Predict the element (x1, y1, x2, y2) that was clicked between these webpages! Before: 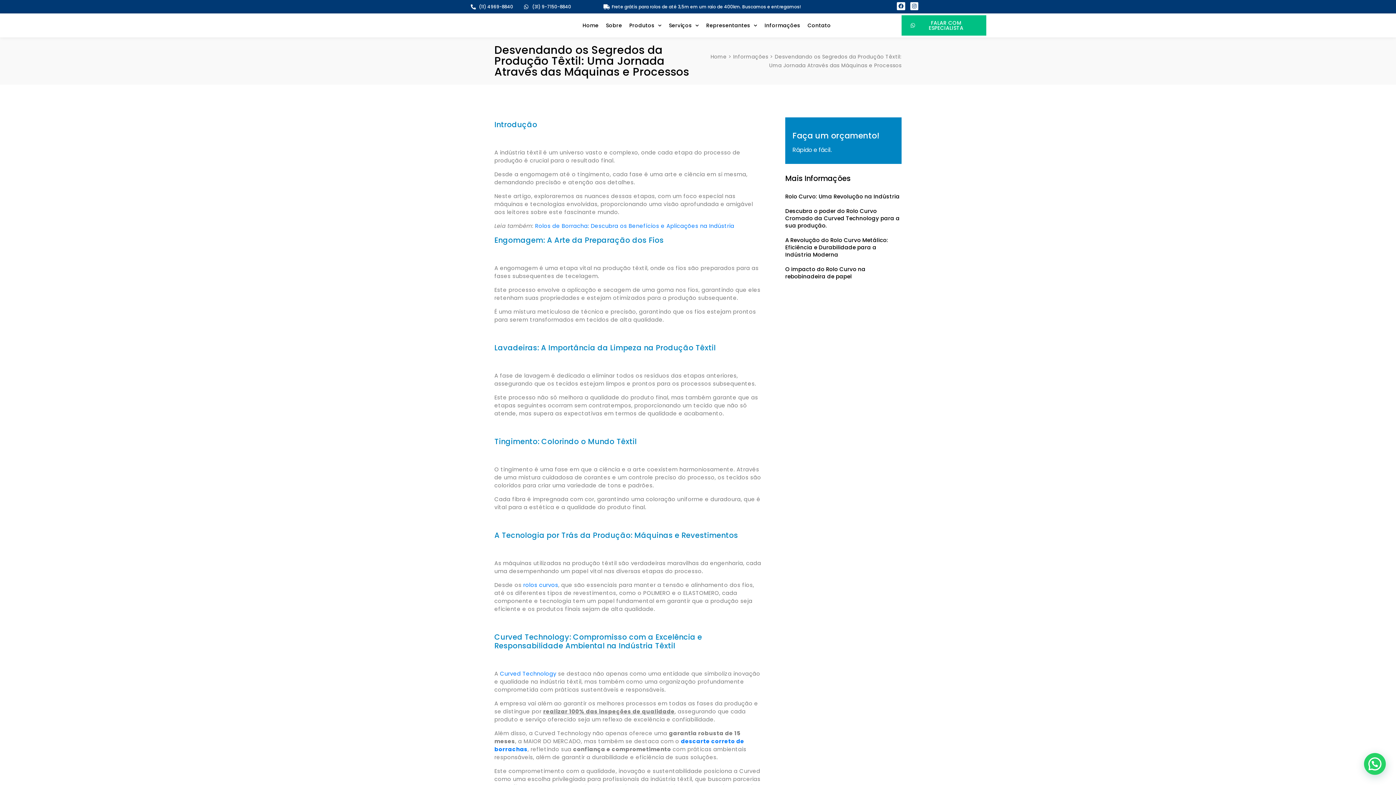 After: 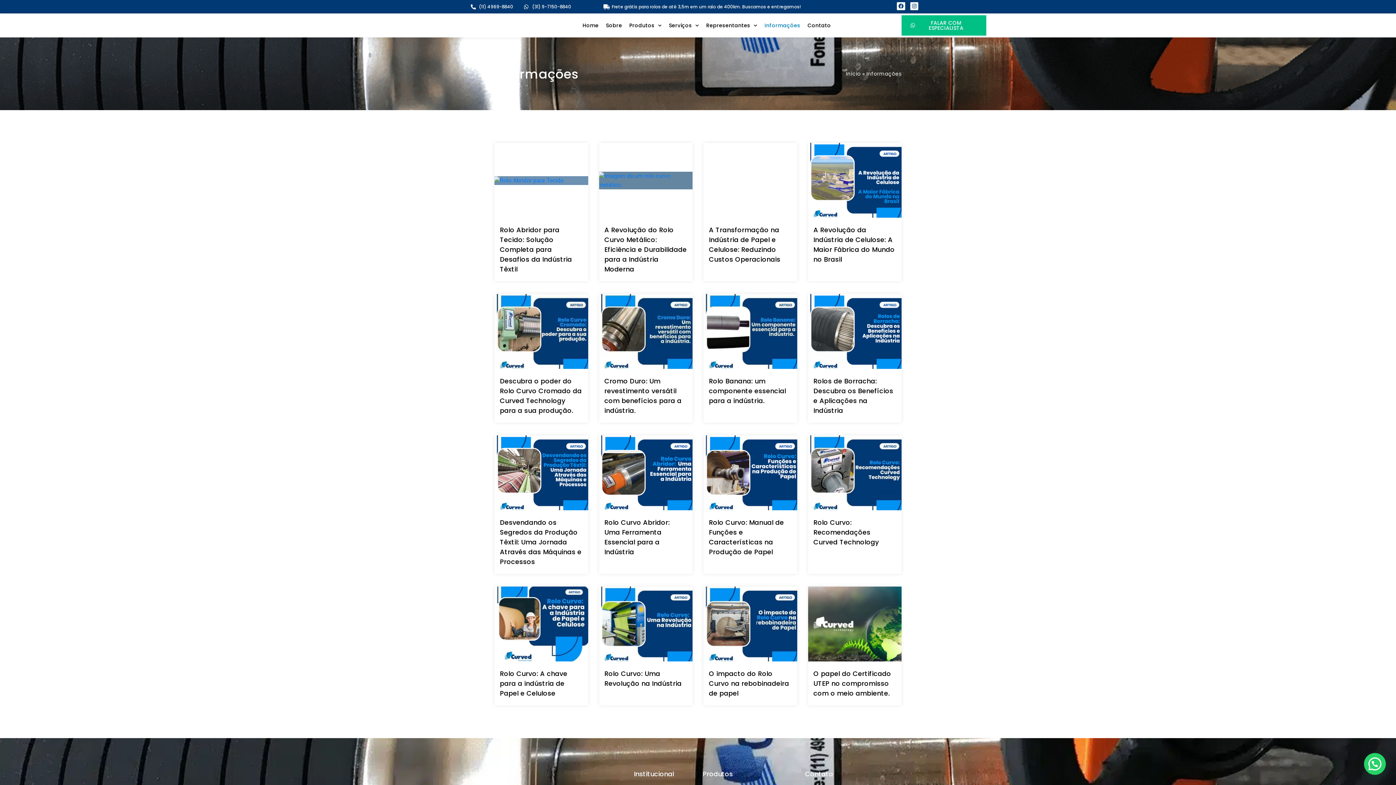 Action: label: Informações bbox: (761, 17, 804, 33)